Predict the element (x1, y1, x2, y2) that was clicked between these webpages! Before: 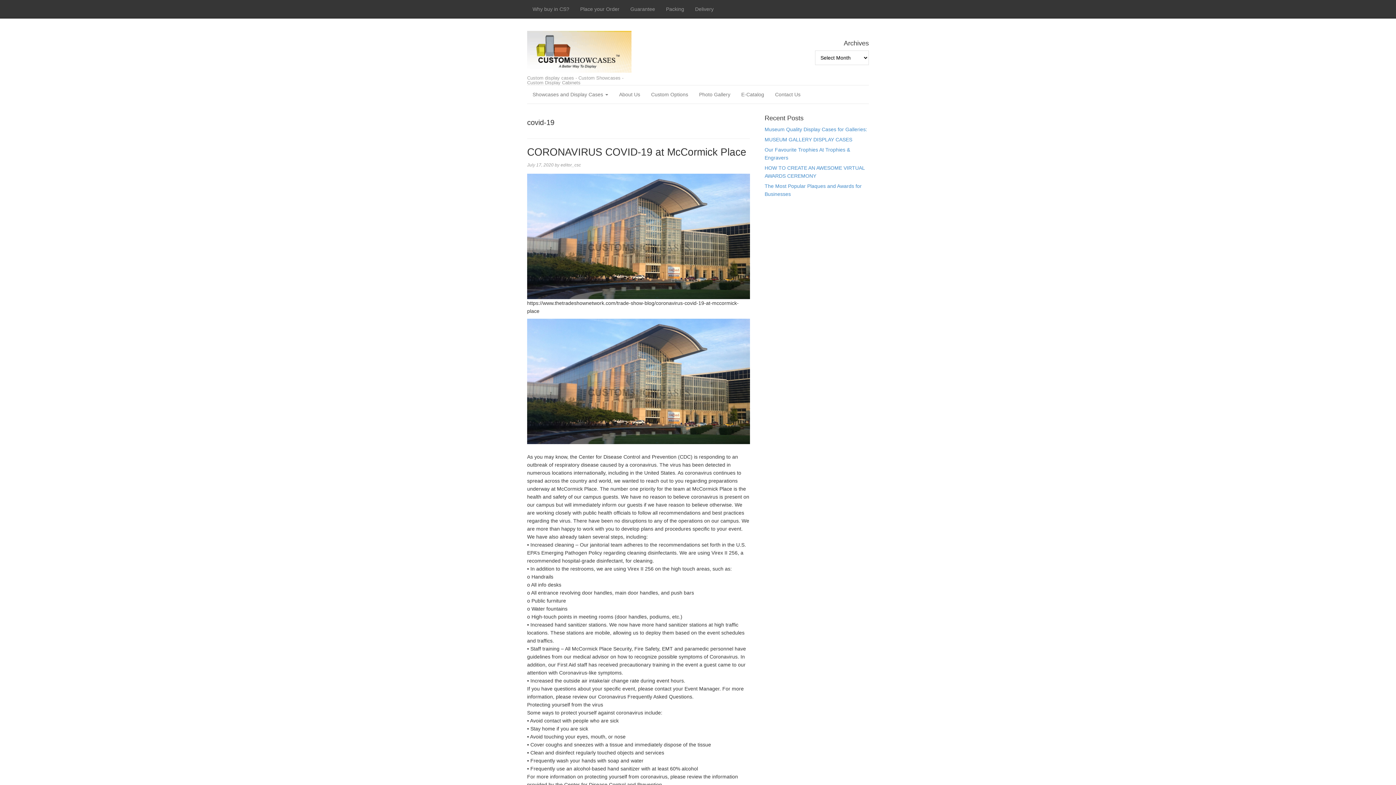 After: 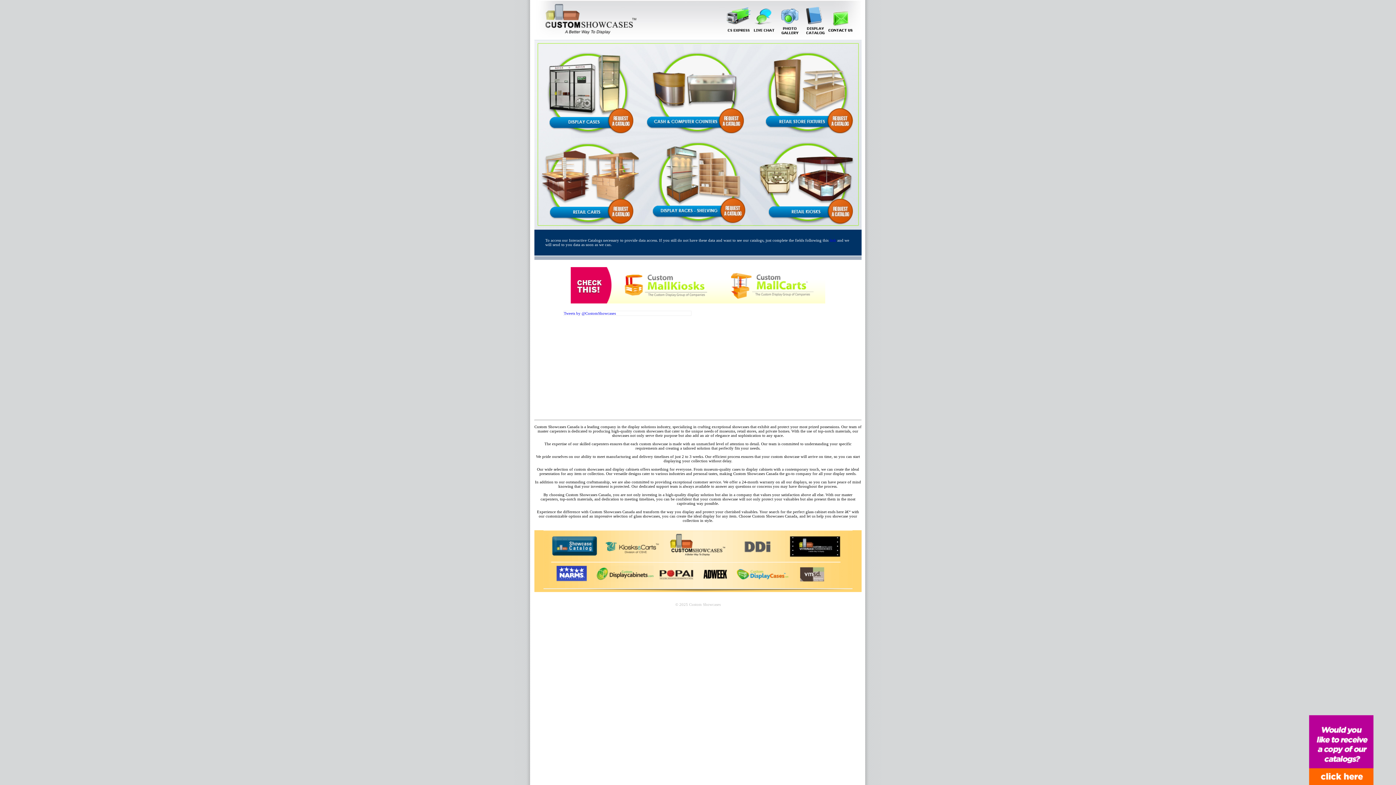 Action: bbox: (736, 85, 769, 103) label: E-Catalog